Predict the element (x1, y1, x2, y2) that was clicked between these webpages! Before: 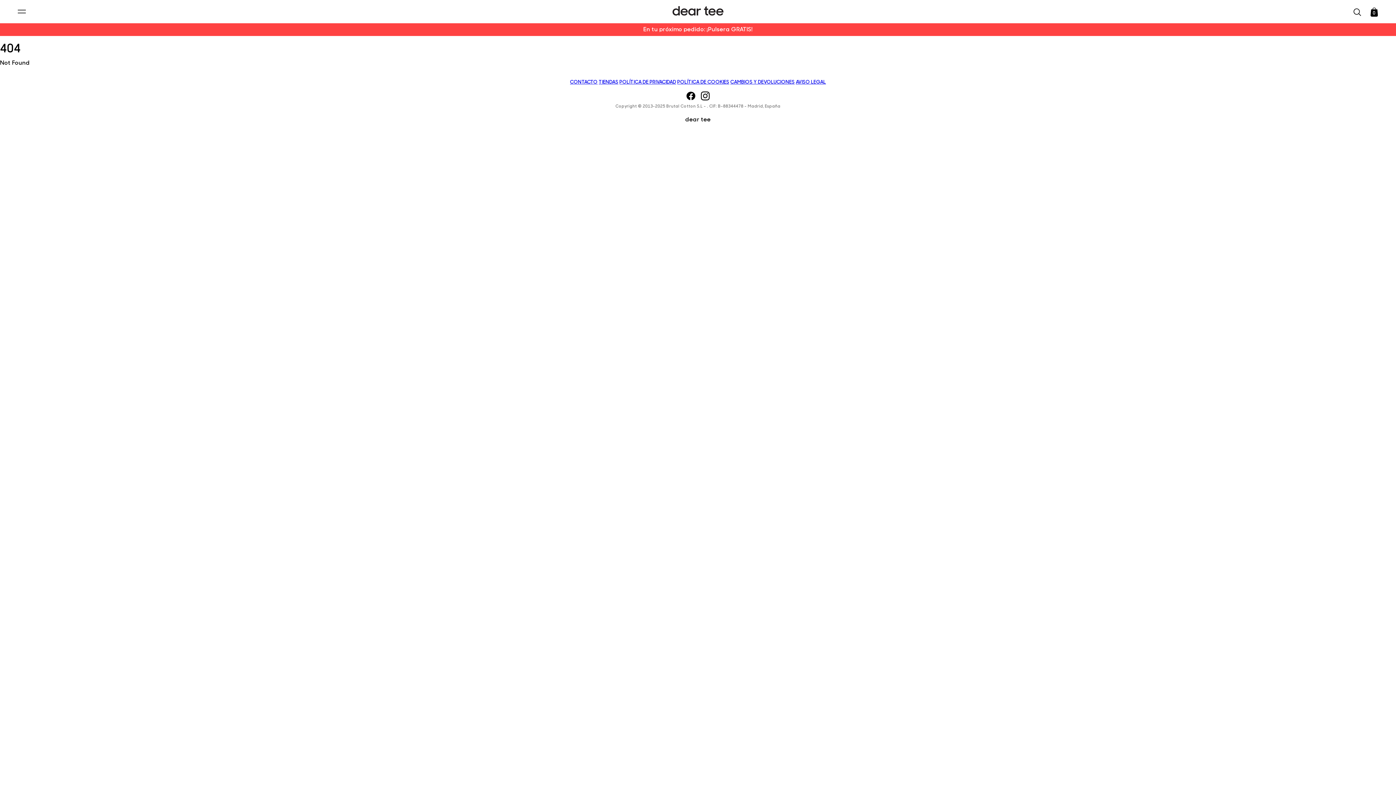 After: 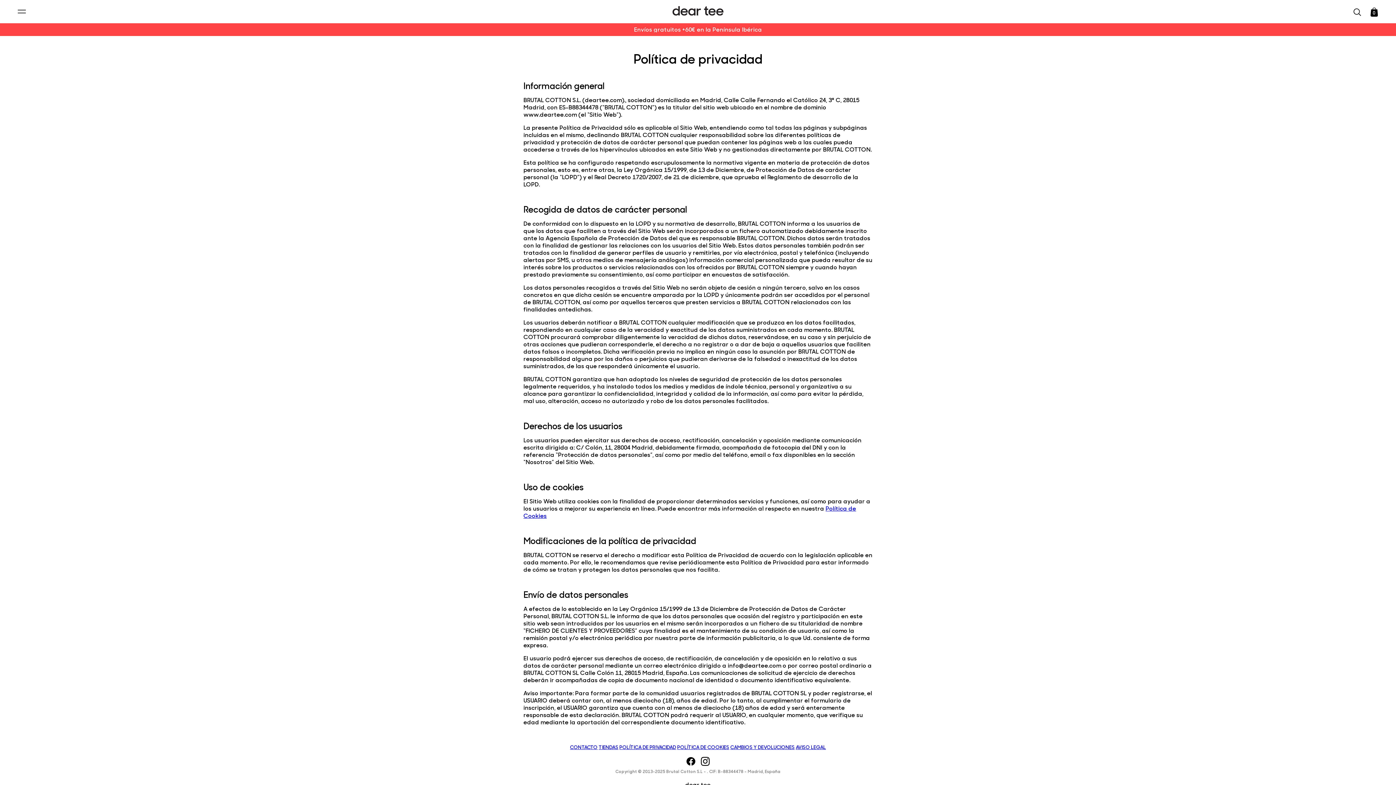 Action: label: POLÍTICA DE PRIVACIDAD bbox: (619, 78, 676, 84)